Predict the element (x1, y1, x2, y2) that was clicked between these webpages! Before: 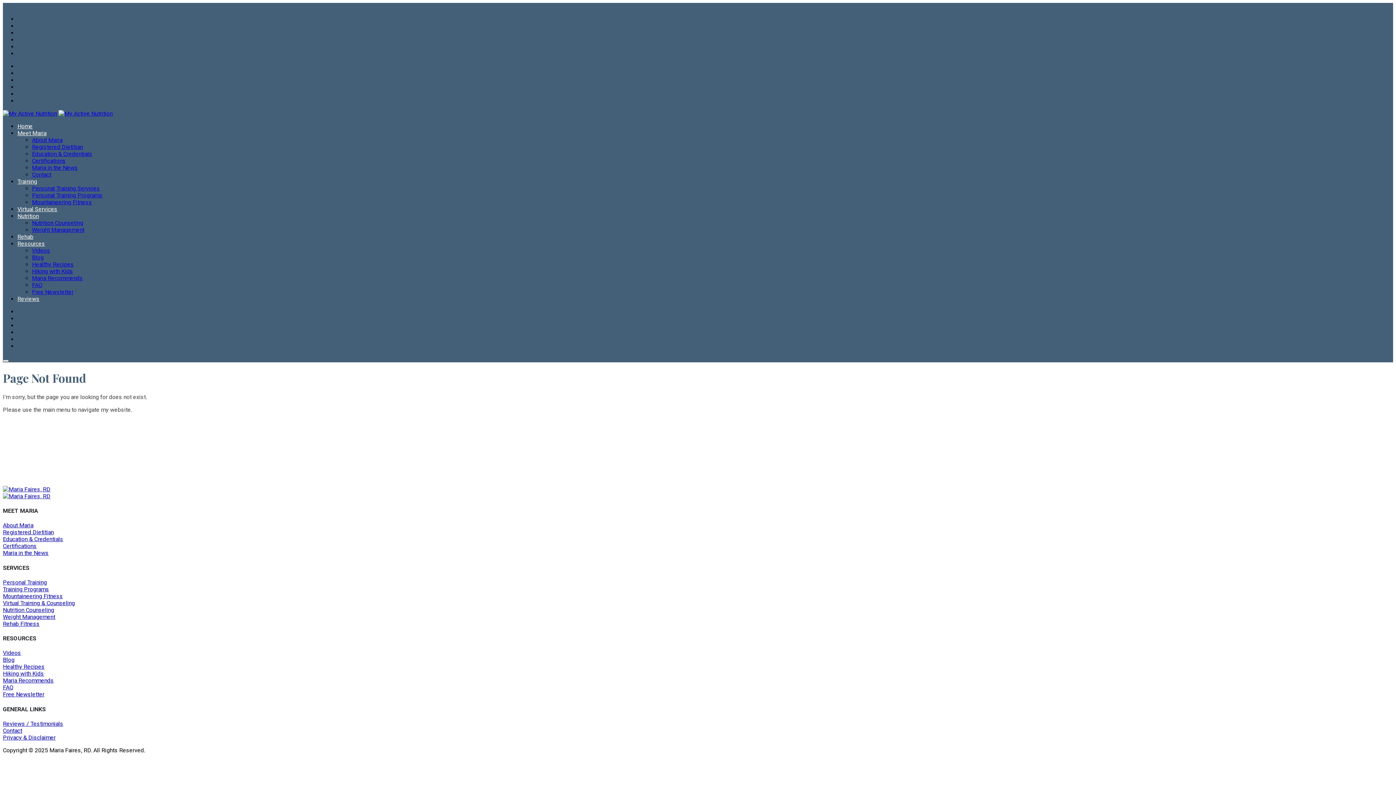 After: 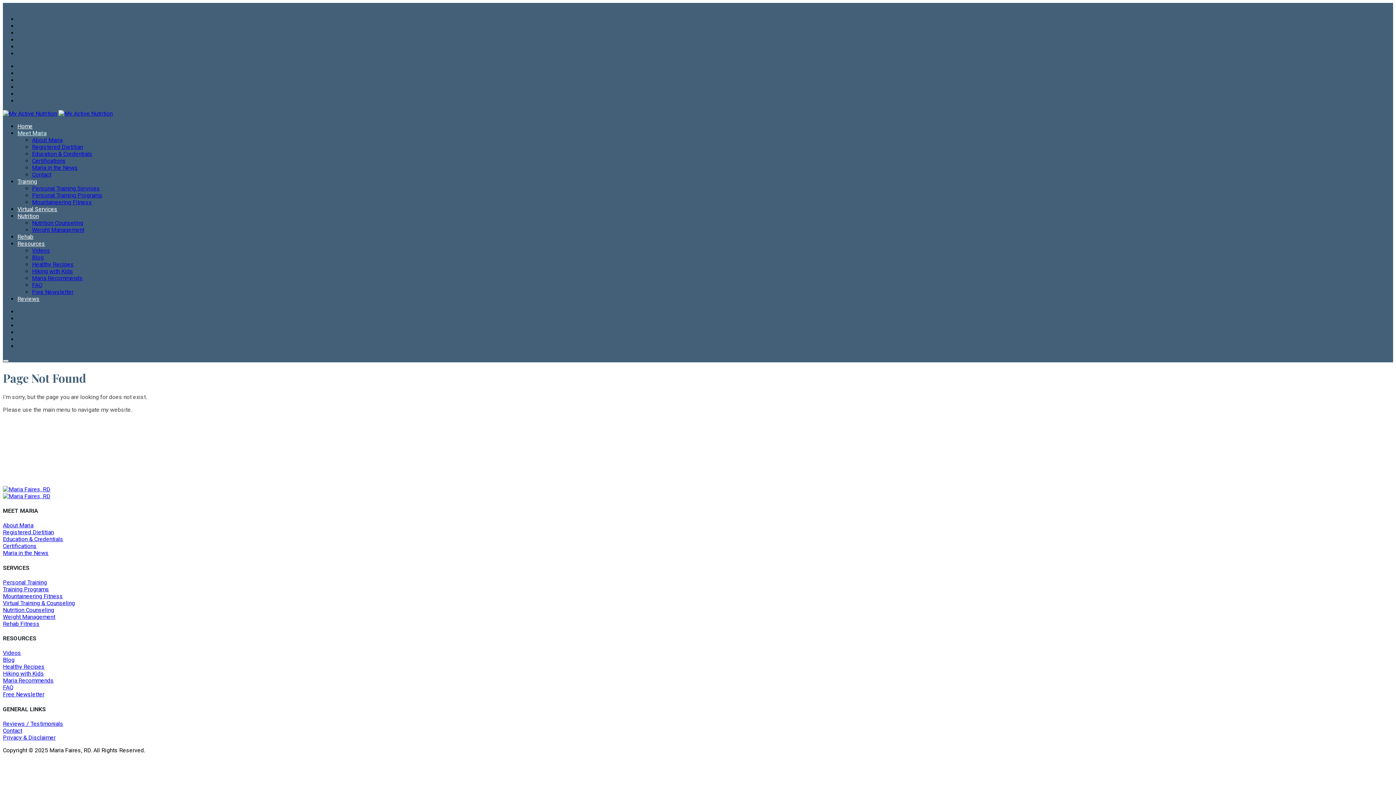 Action: label: Meet Maria bbox: (17, 129, 46, 136)